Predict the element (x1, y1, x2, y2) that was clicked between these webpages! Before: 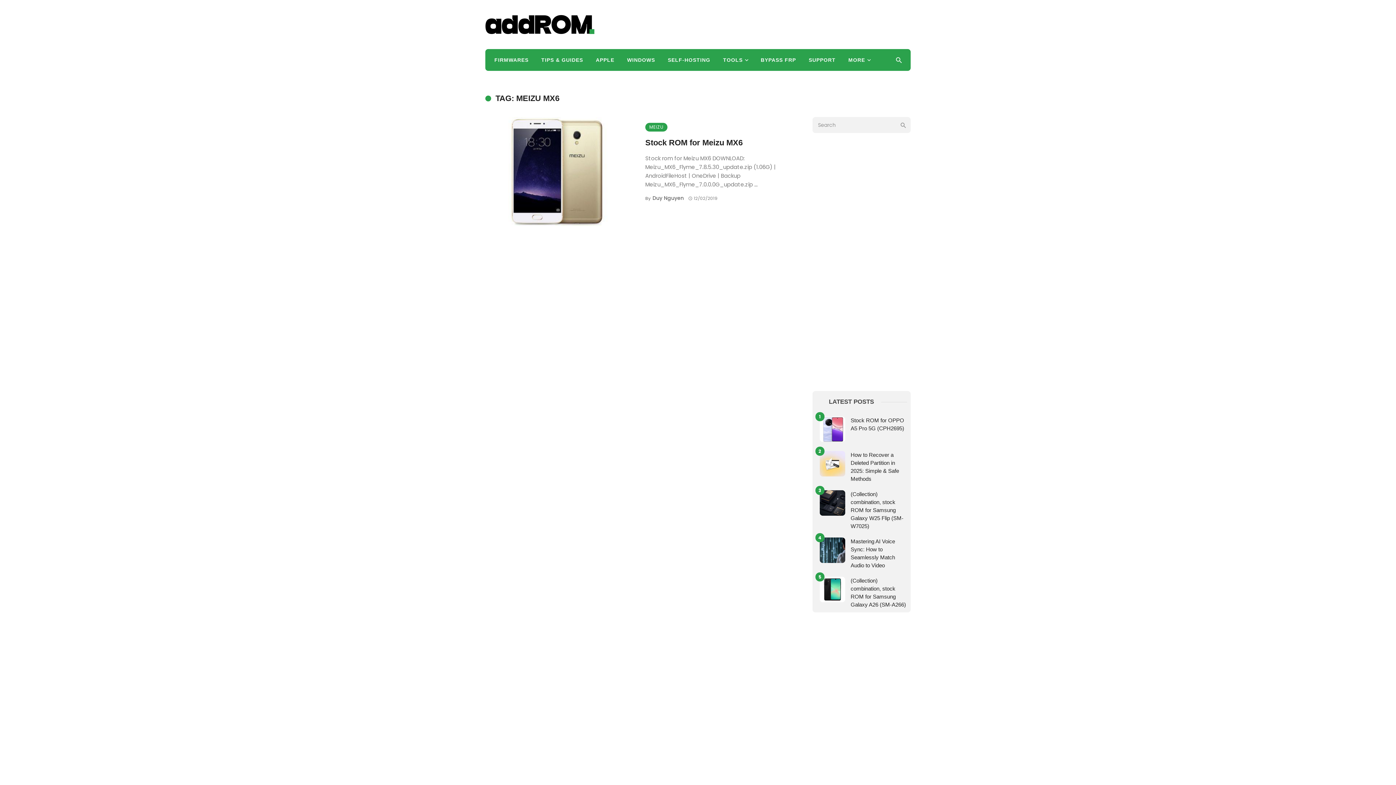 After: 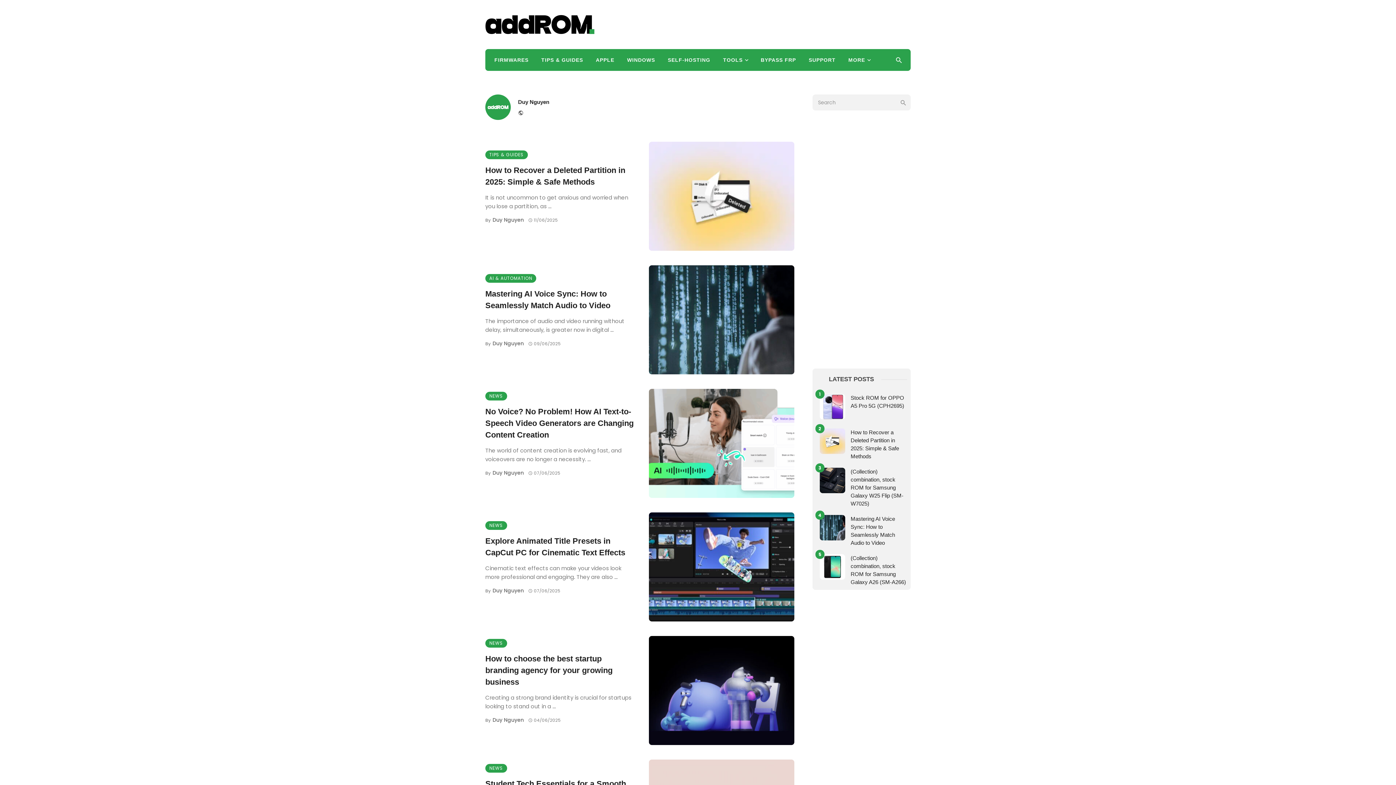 Action: label: Duy Nguyen bbox: (652, 194, 684, 201)